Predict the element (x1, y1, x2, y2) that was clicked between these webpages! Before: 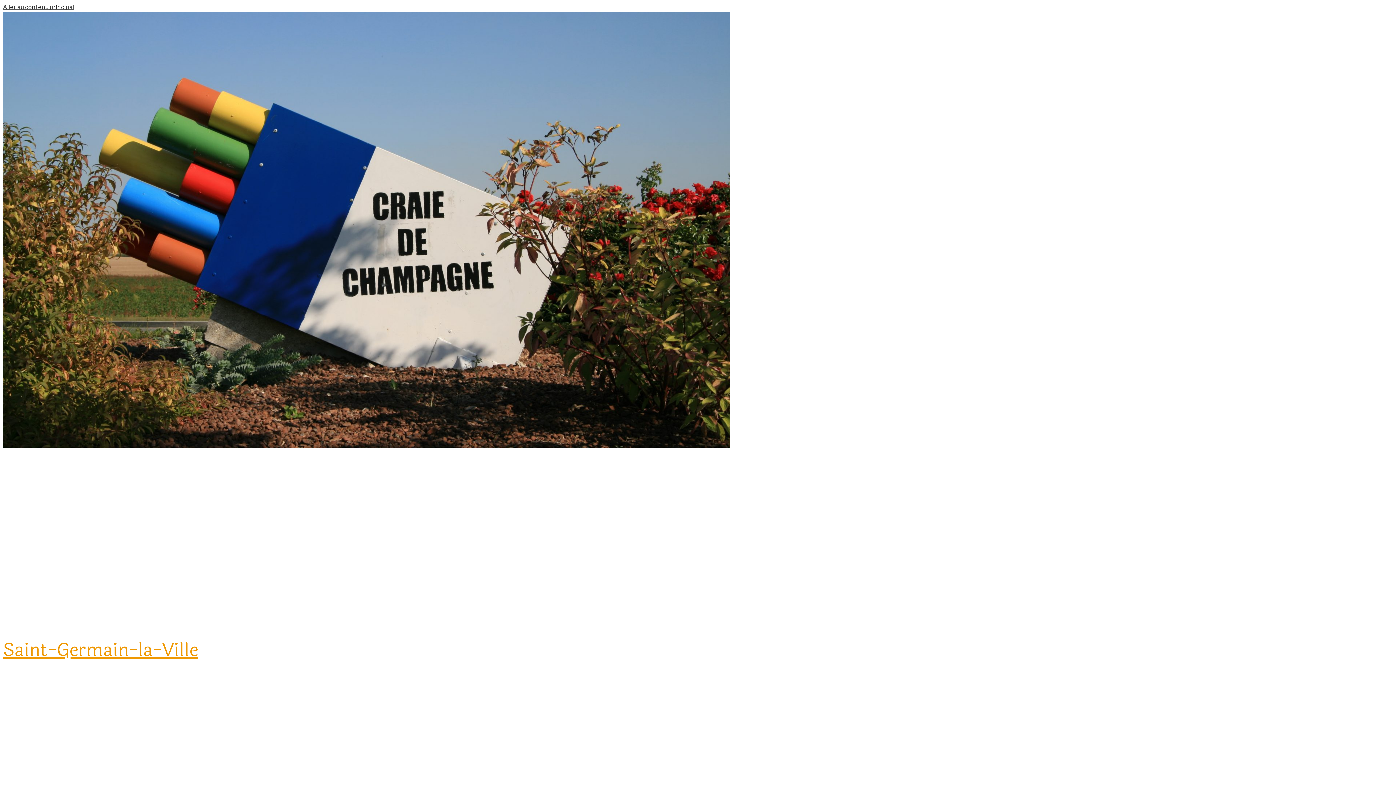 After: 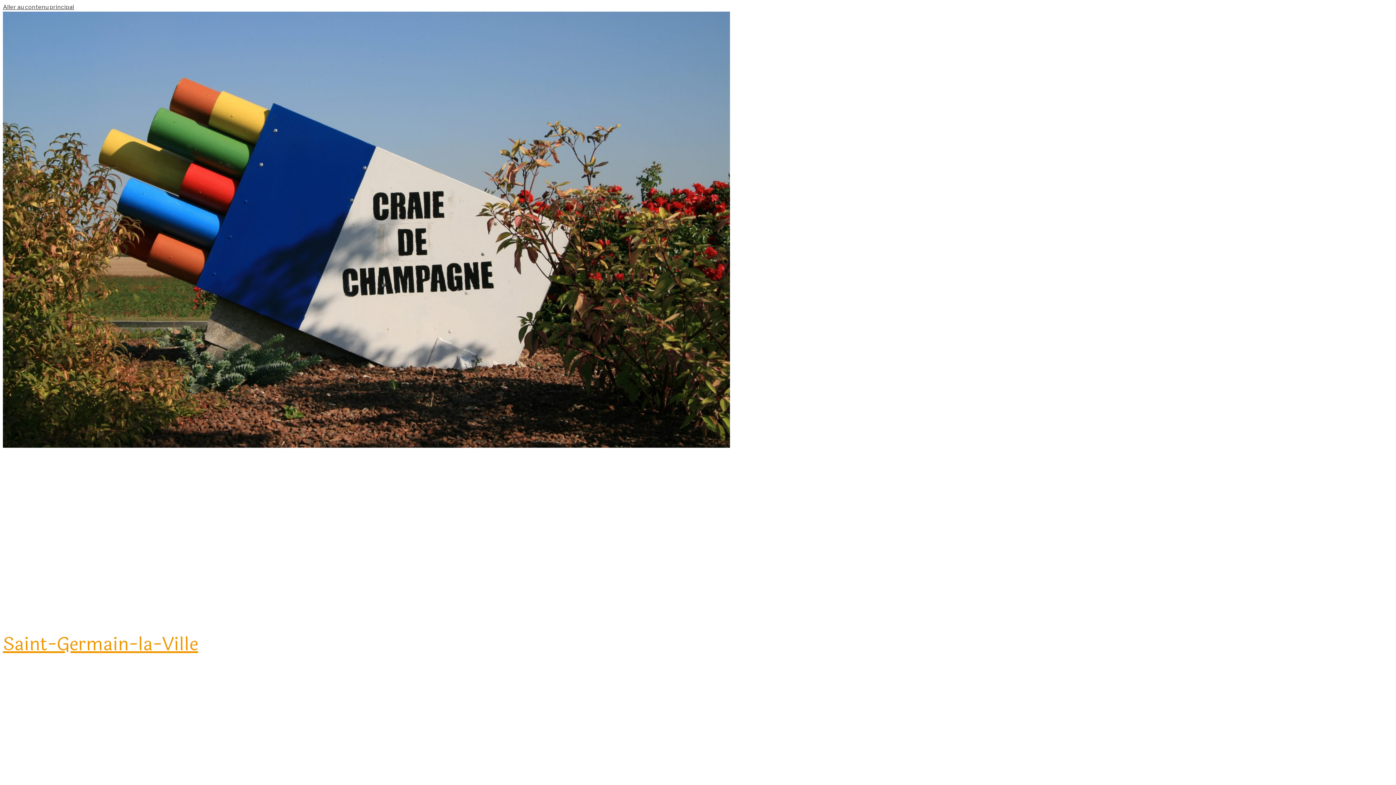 Action: label: Saint-Germain-la-Ville bbox: (2, 636, 198, 664)